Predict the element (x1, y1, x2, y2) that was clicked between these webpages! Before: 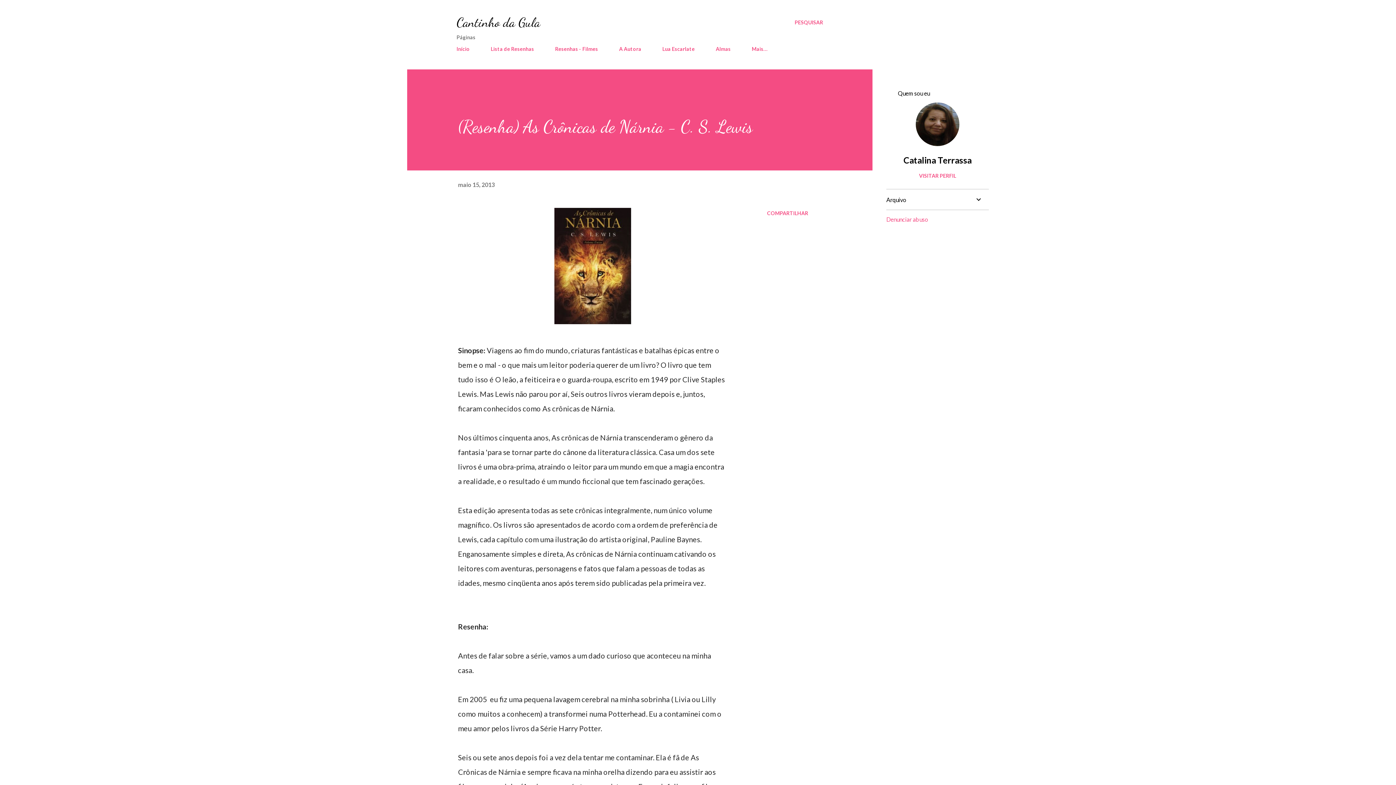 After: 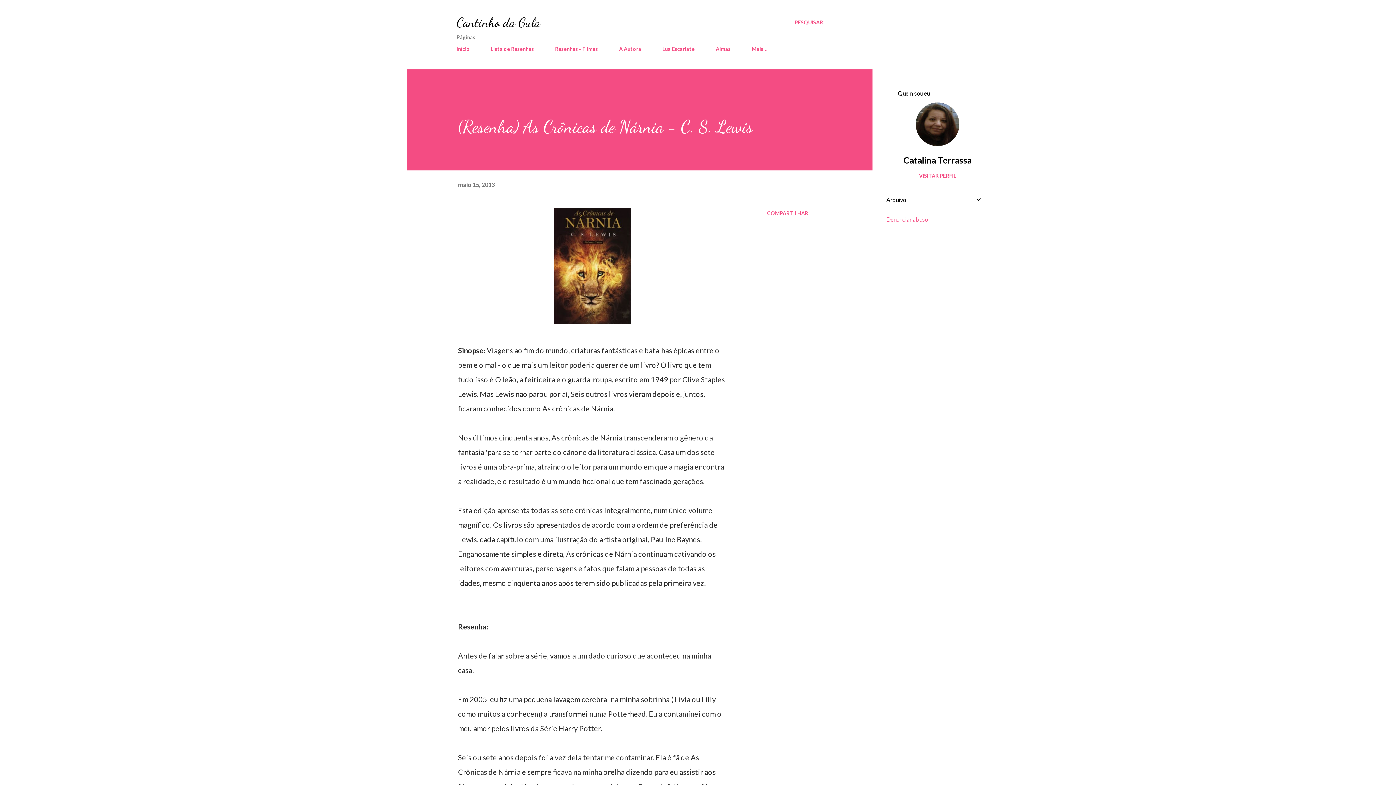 Action: bbox: (886, 216, 928, 222) label: Denunciar abuso